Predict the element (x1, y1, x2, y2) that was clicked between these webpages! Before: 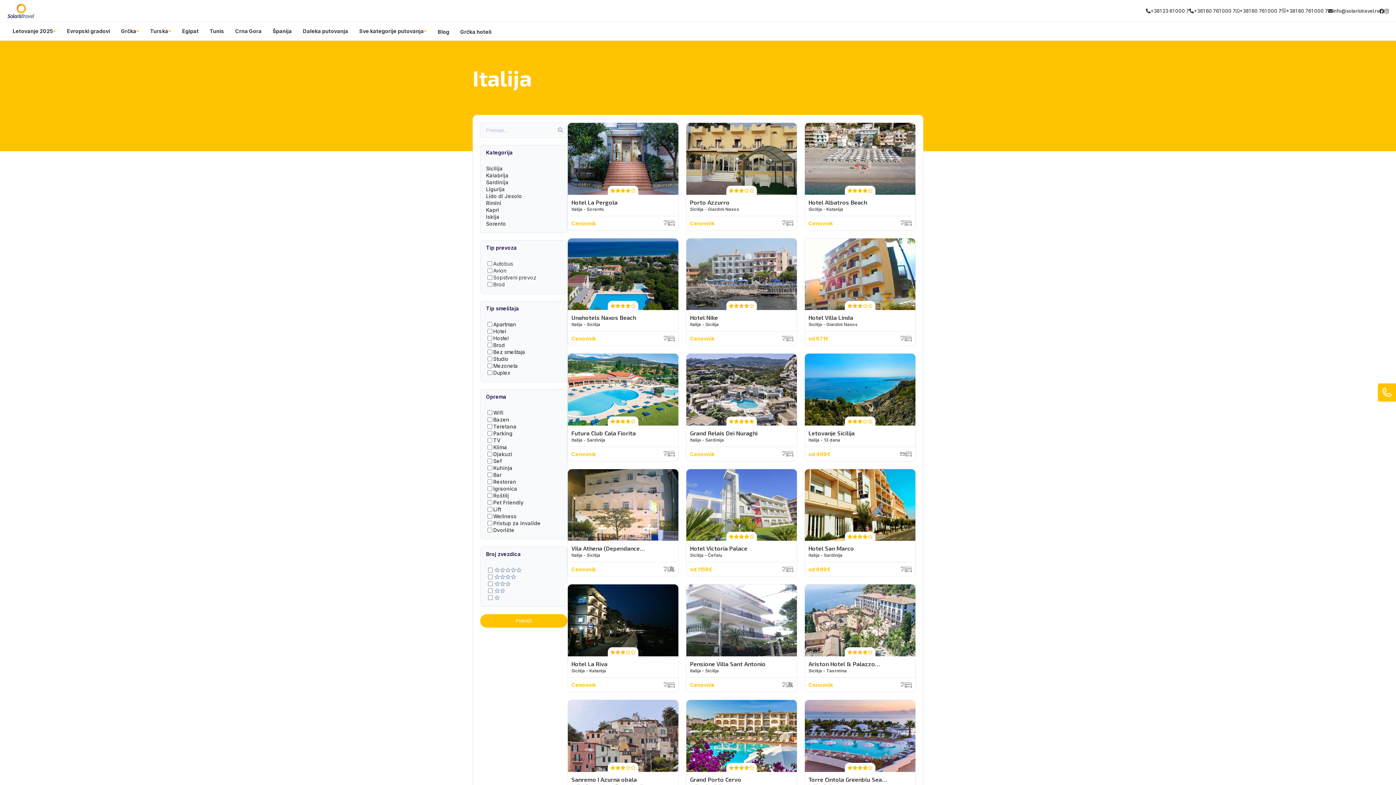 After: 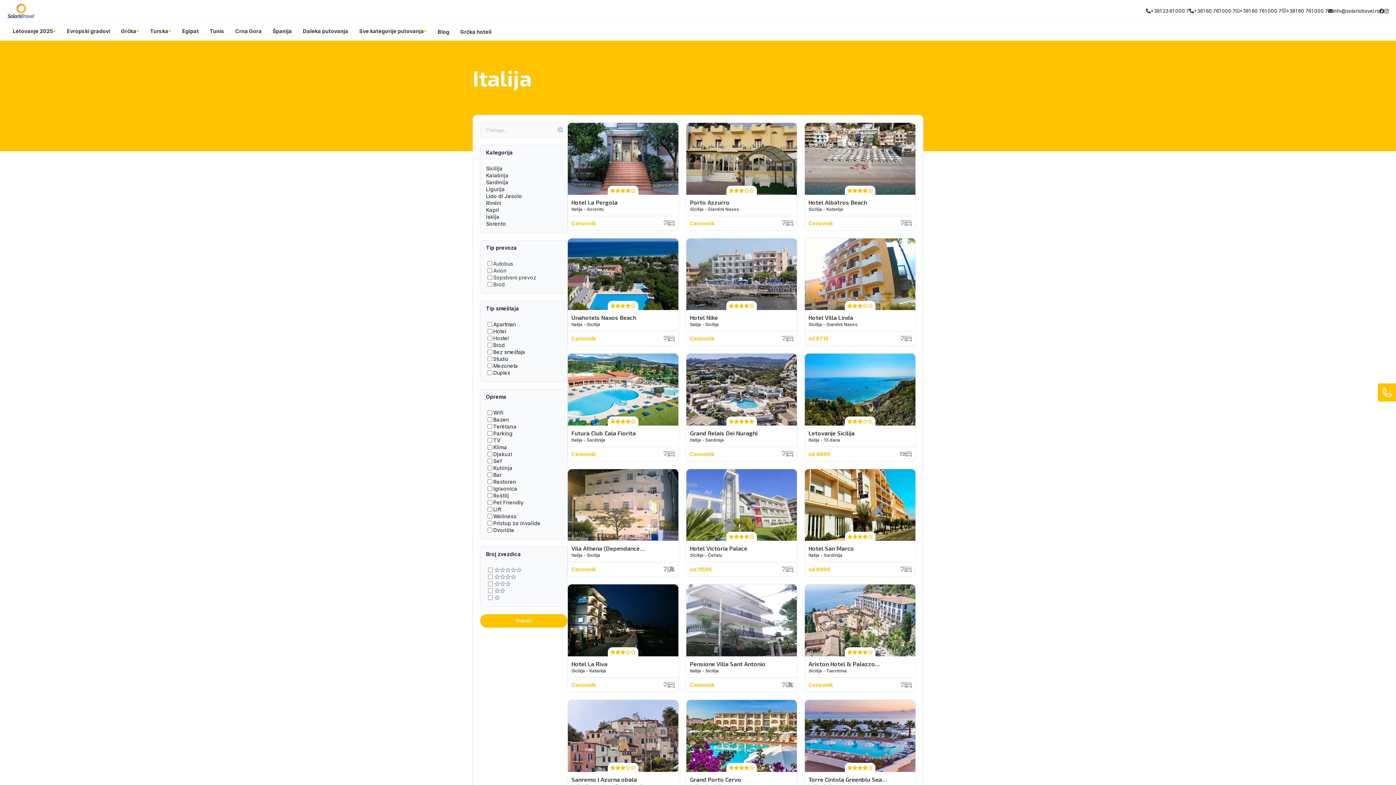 Action: bbox: (1384, 7, 1389, 14)